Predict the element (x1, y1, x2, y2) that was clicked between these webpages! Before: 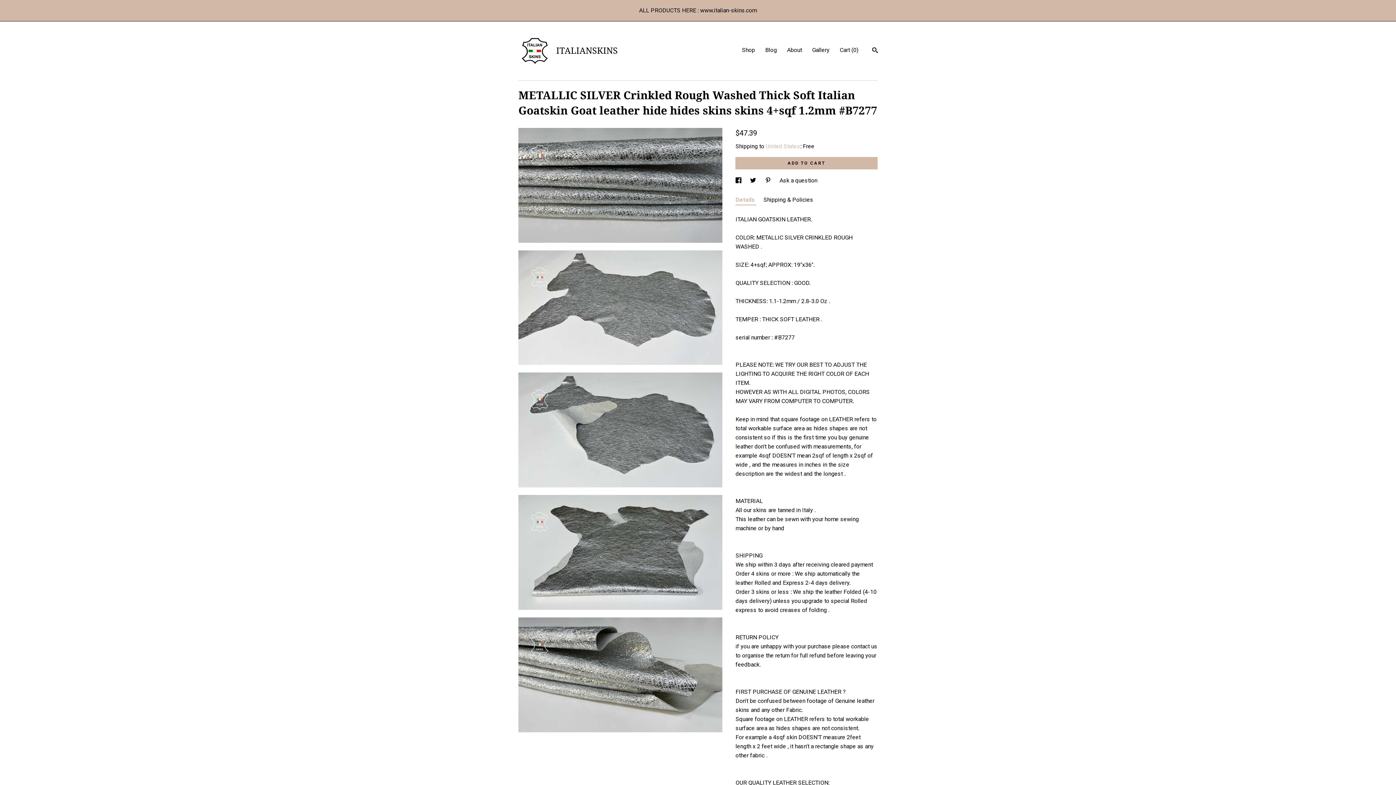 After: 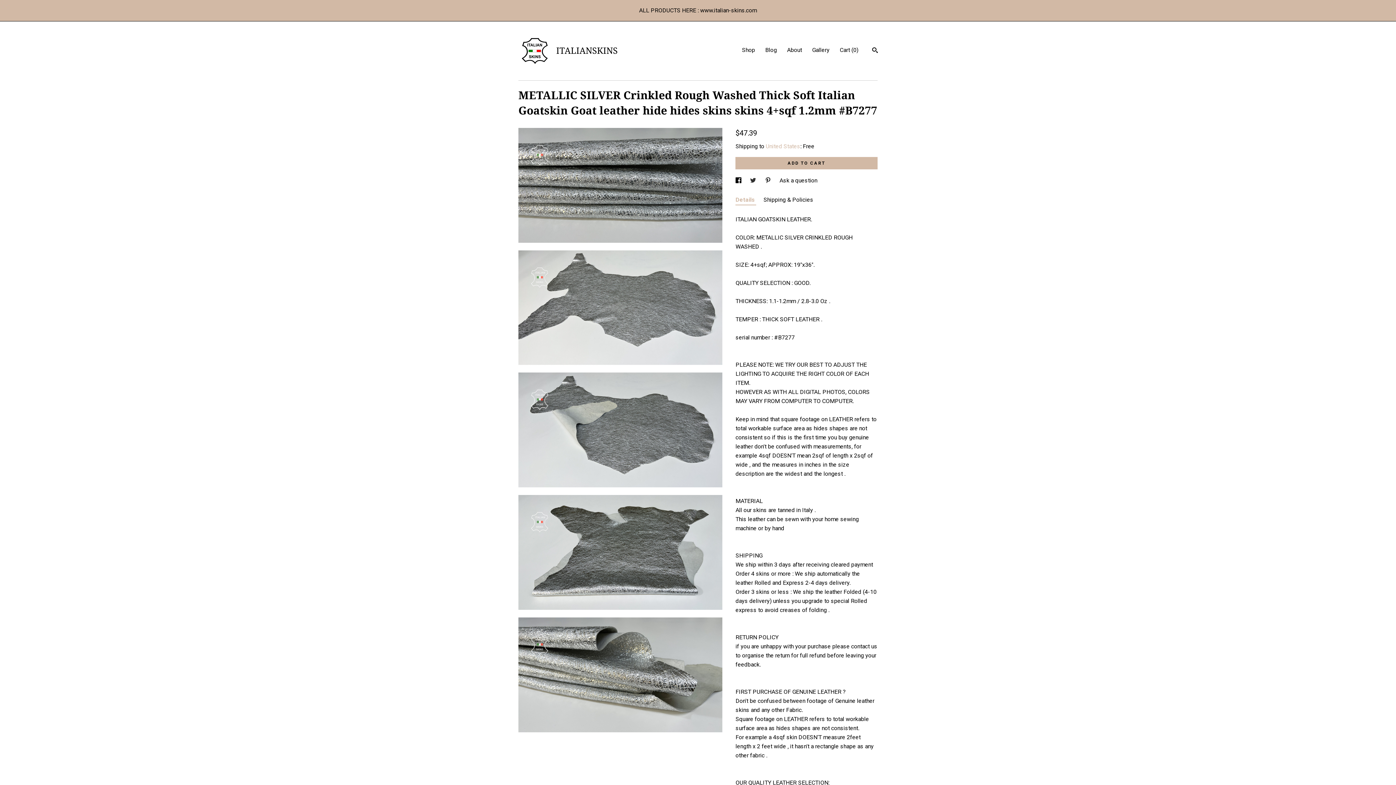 Action: bbox: (750, 177, 757, 184) label: social media share for  twitter